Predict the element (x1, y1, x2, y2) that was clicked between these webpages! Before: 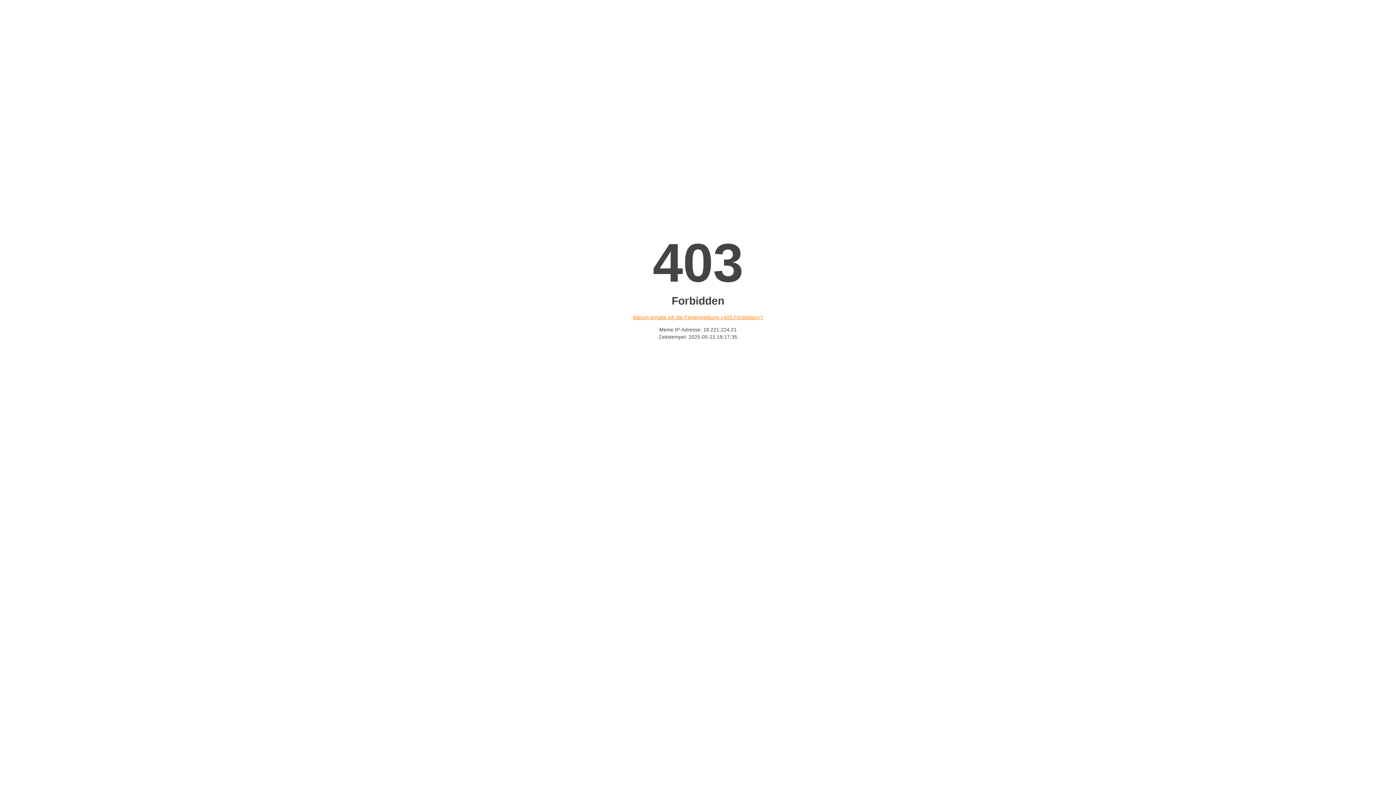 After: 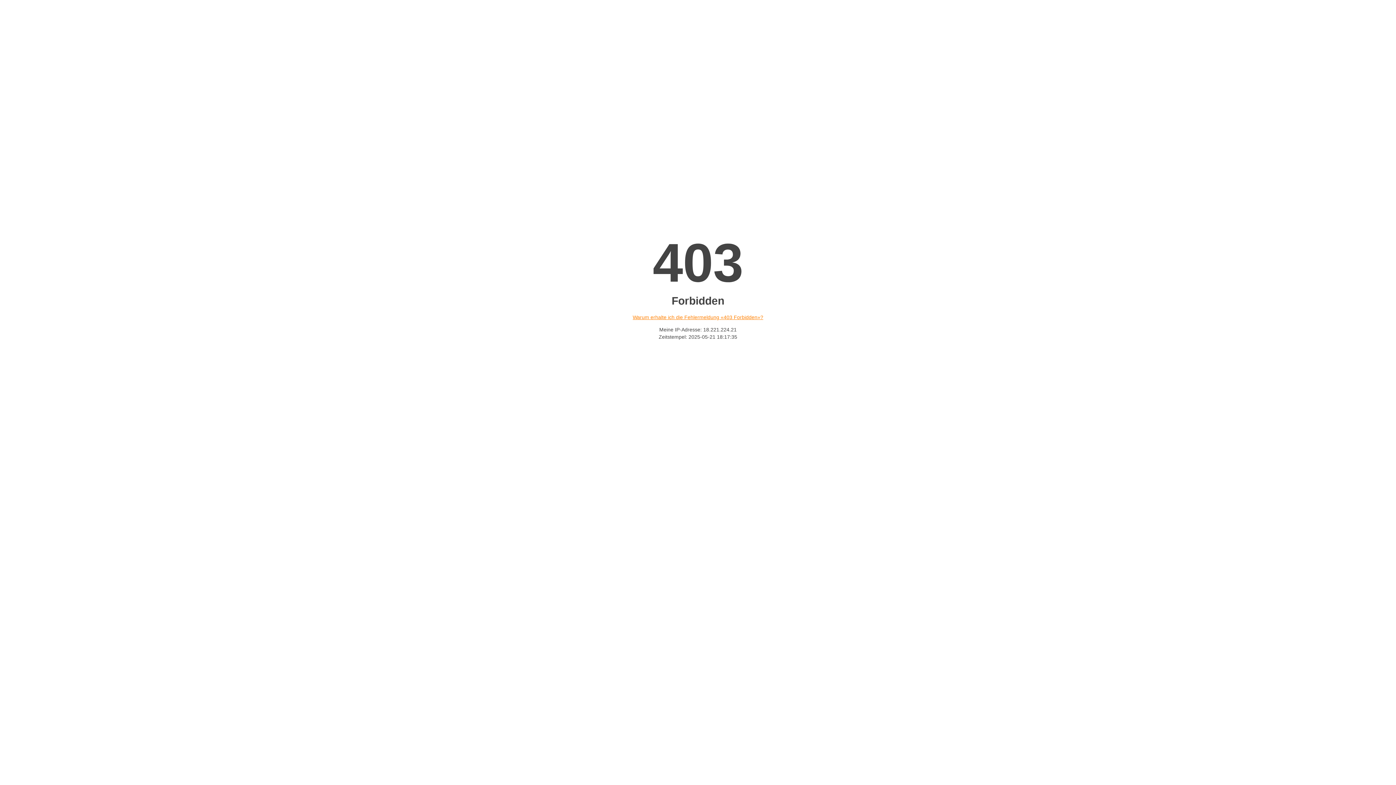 Action: label: Warum erhalte ich die Fehlermeldung «403 Forbidden»? bbox: (632, 314, 763, 320)